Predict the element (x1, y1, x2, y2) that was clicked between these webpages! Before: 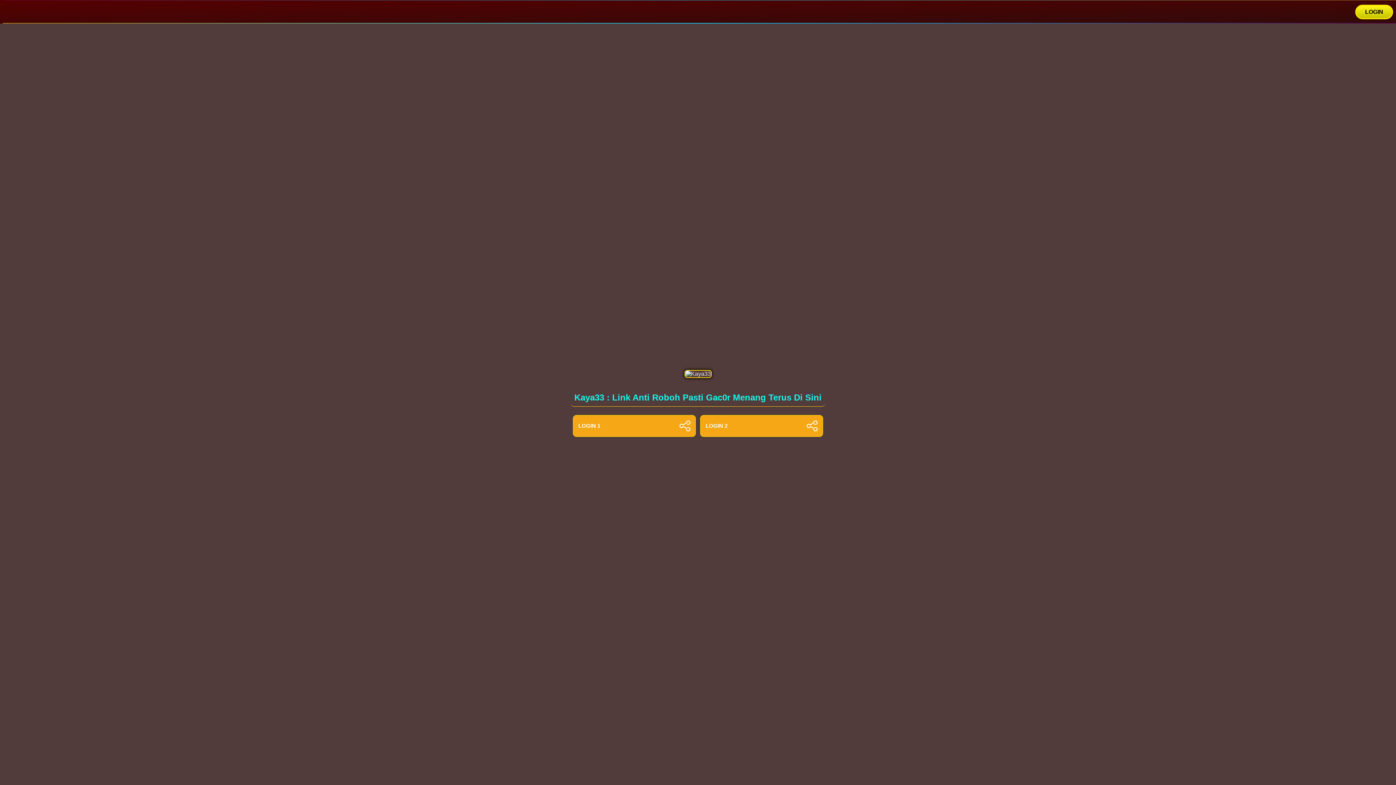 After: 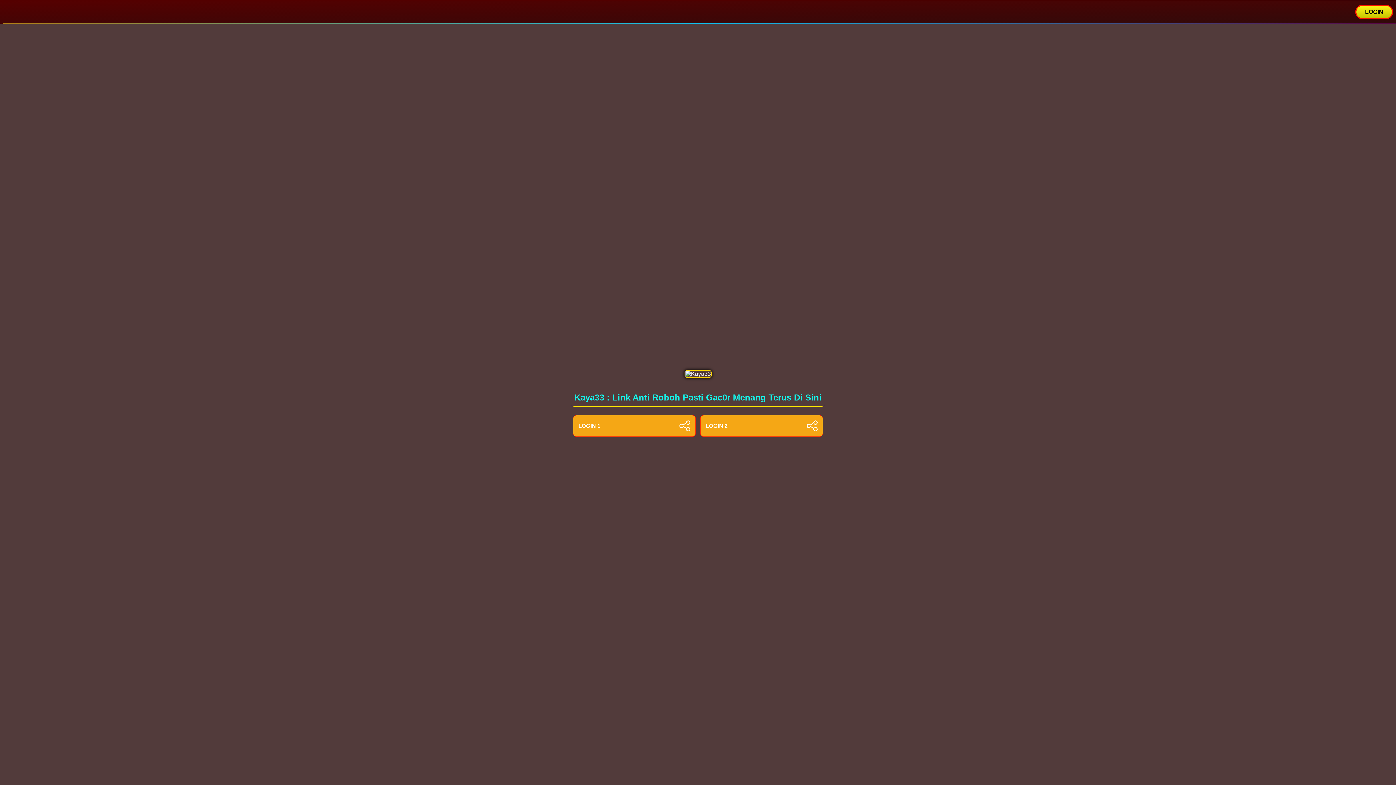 Action: label: LOGIN bbox: (1355, 4, 1393, 19)